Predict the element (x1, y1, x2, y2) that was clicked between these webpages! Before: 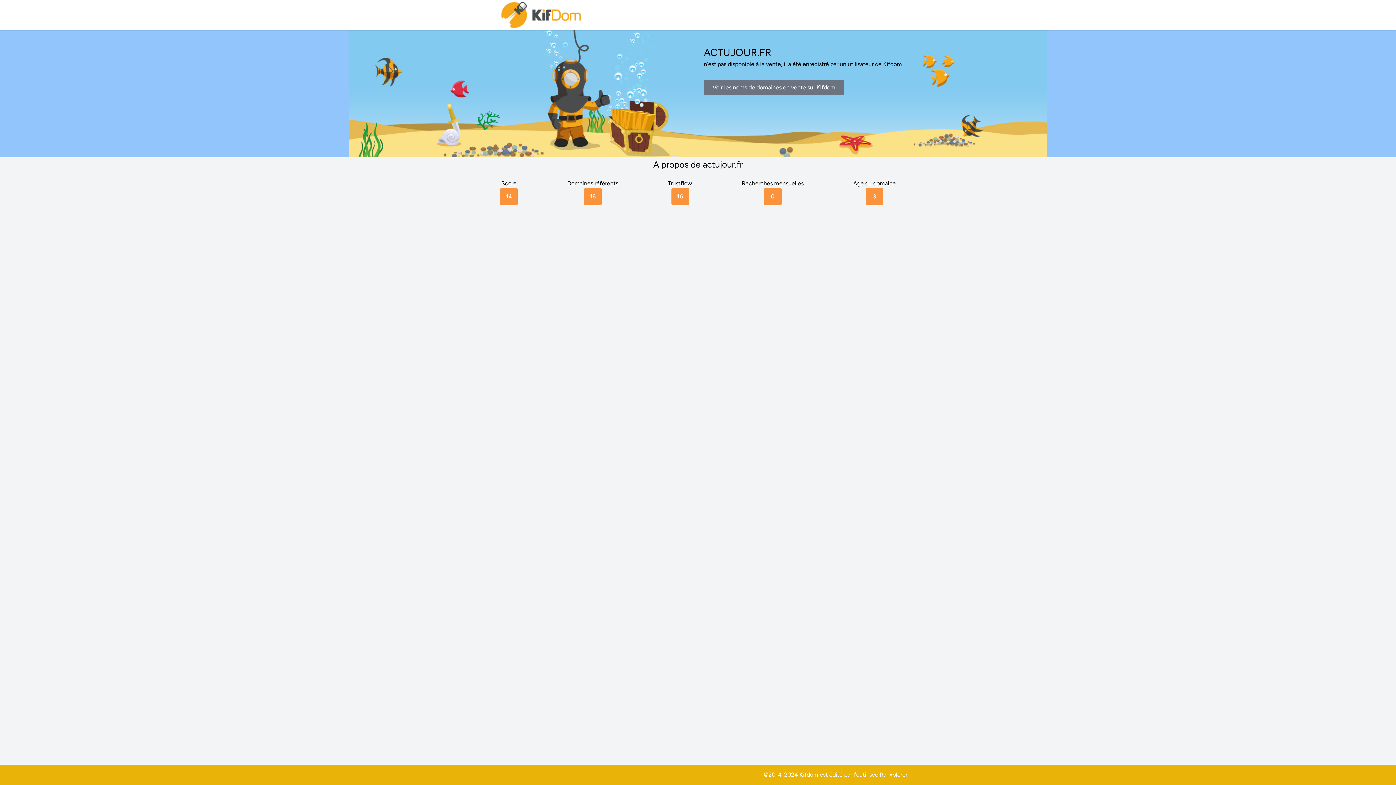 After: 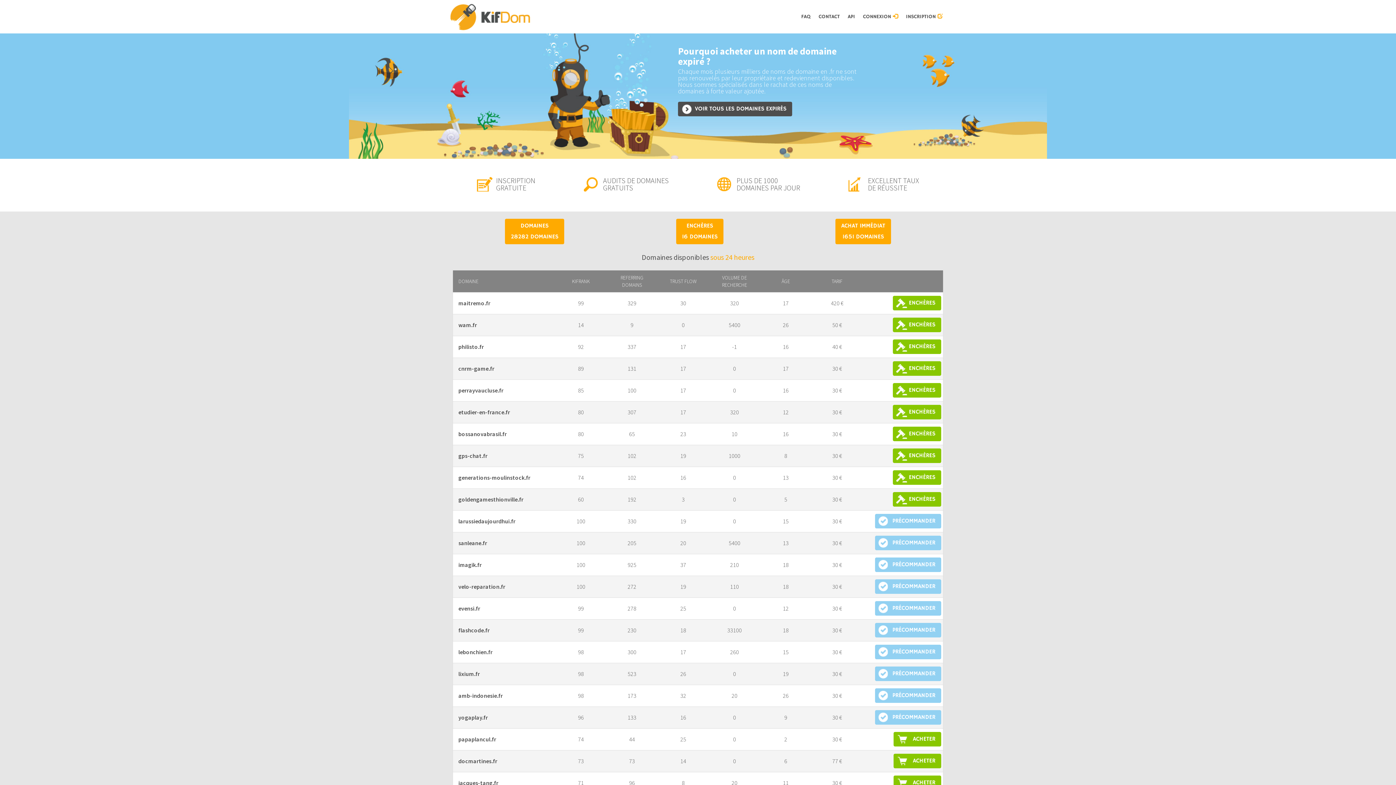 Action: bbox: (500, 0, 583, 30)